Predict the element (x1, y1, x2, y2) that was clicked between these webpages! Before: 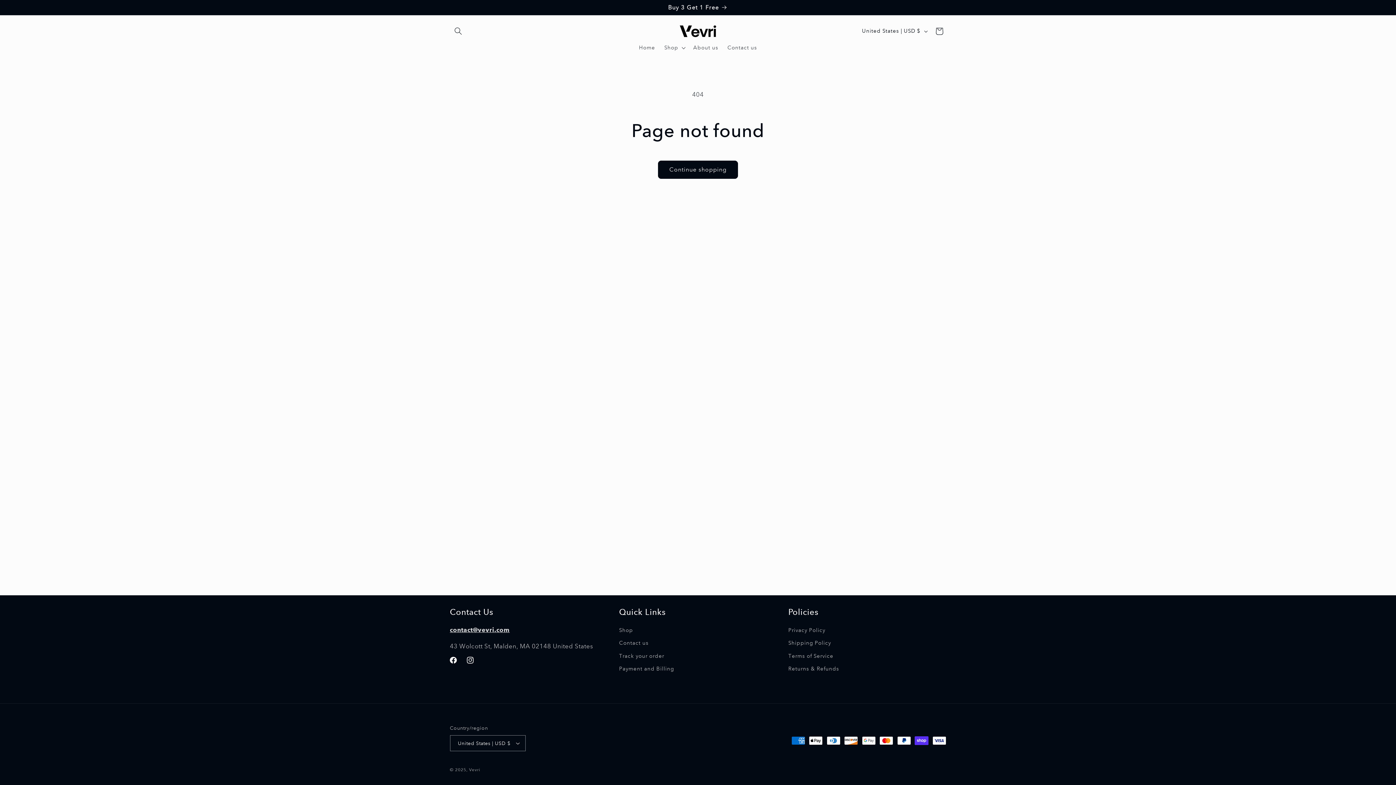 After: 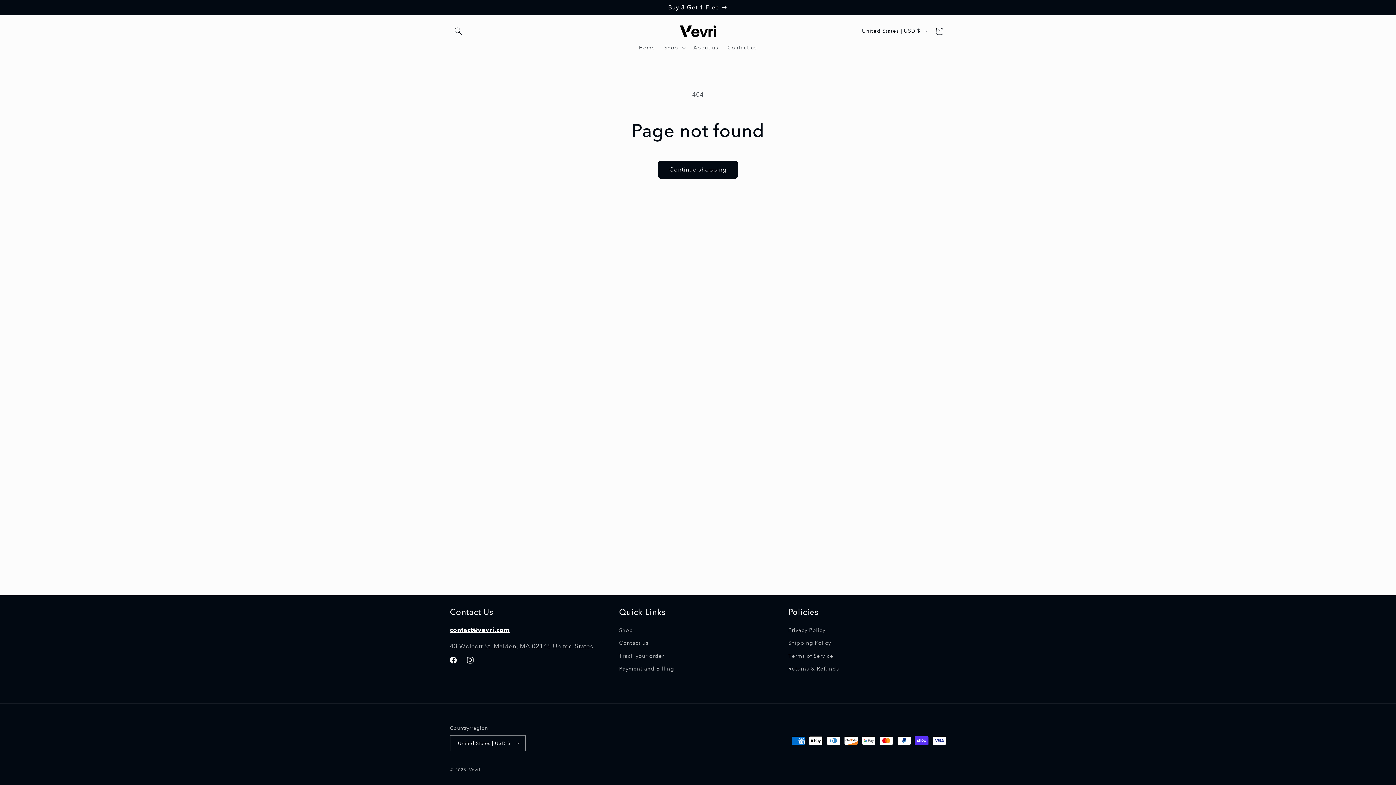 Action: bbox: (450, 626, 509, 634) label: contact@vevri.com